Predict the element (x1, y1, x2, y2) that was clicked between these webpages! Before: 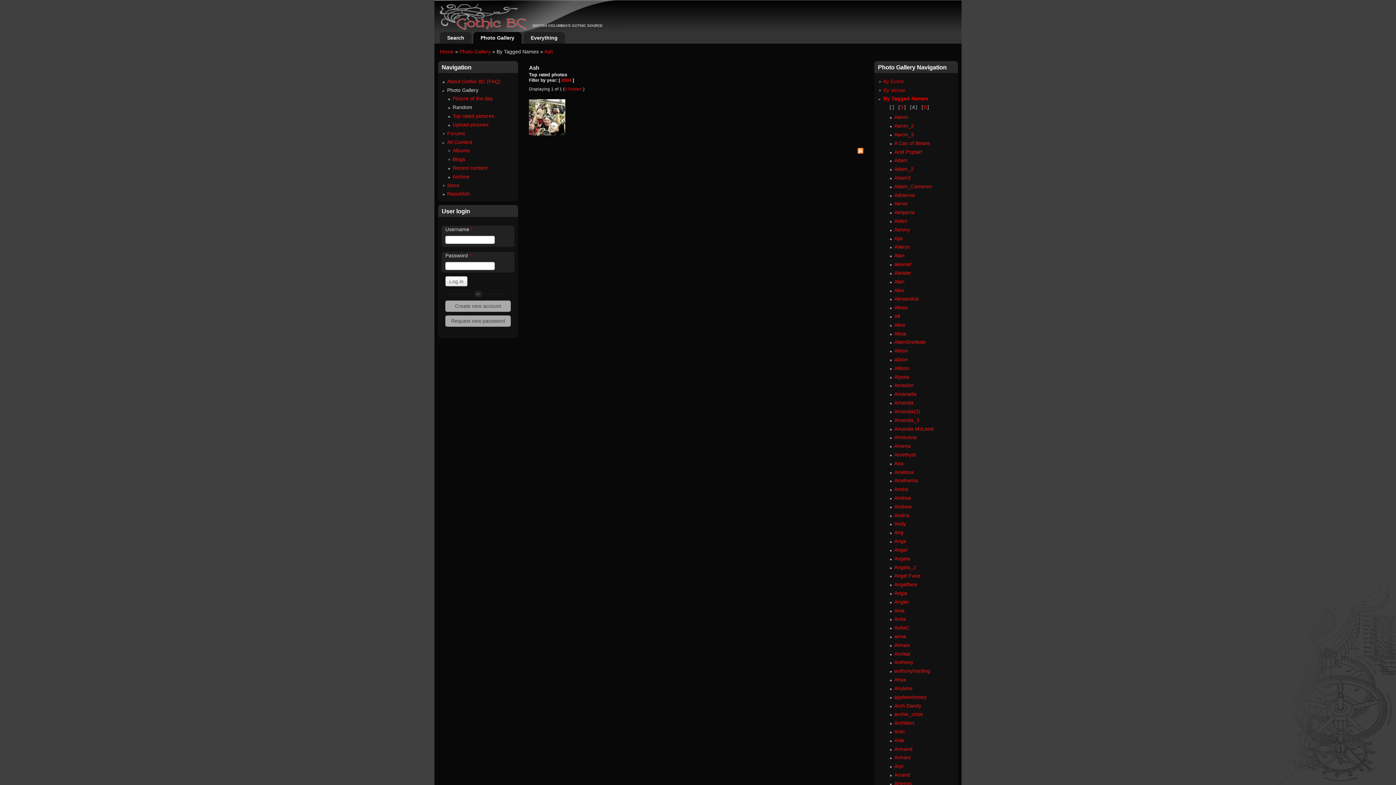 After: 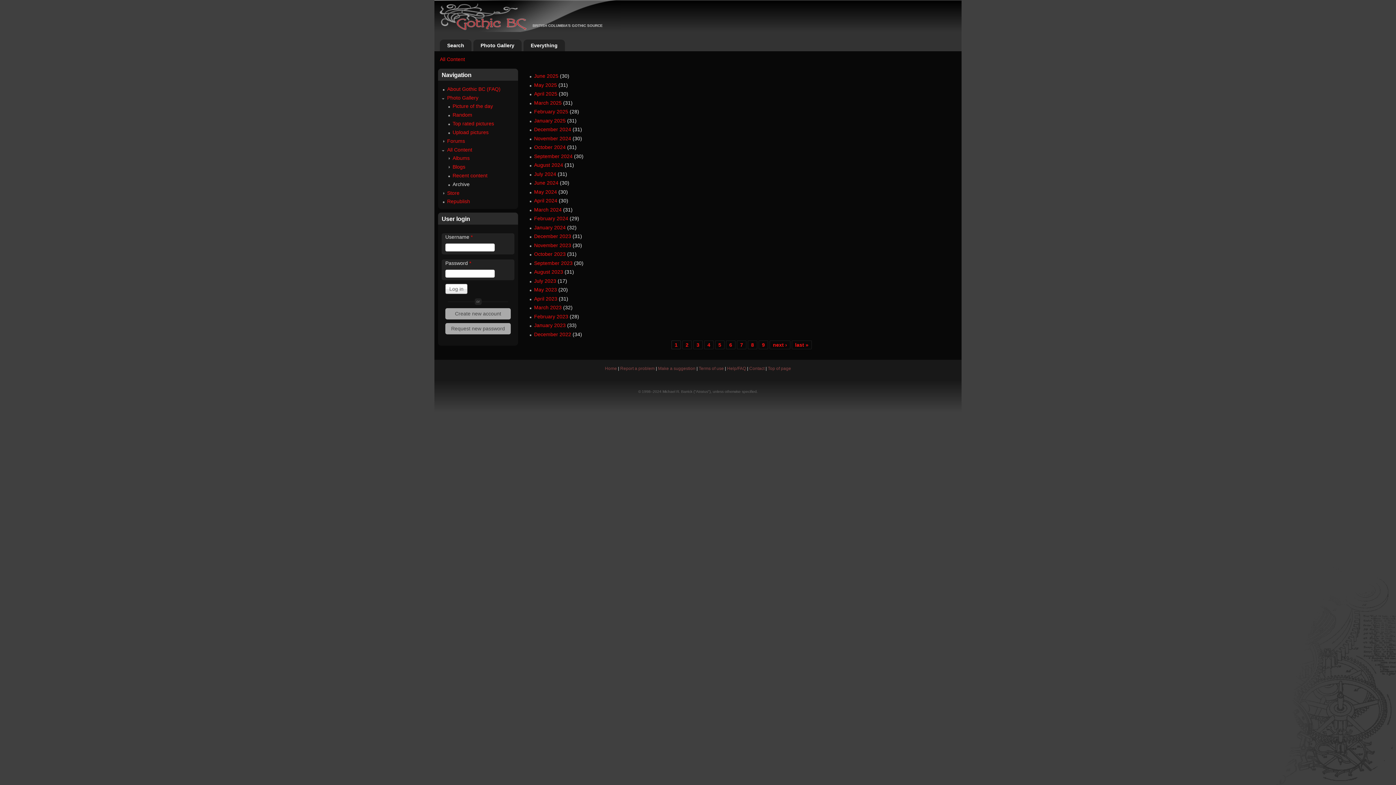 Action: label: Archive bbox: (452, 173, 469, 179)